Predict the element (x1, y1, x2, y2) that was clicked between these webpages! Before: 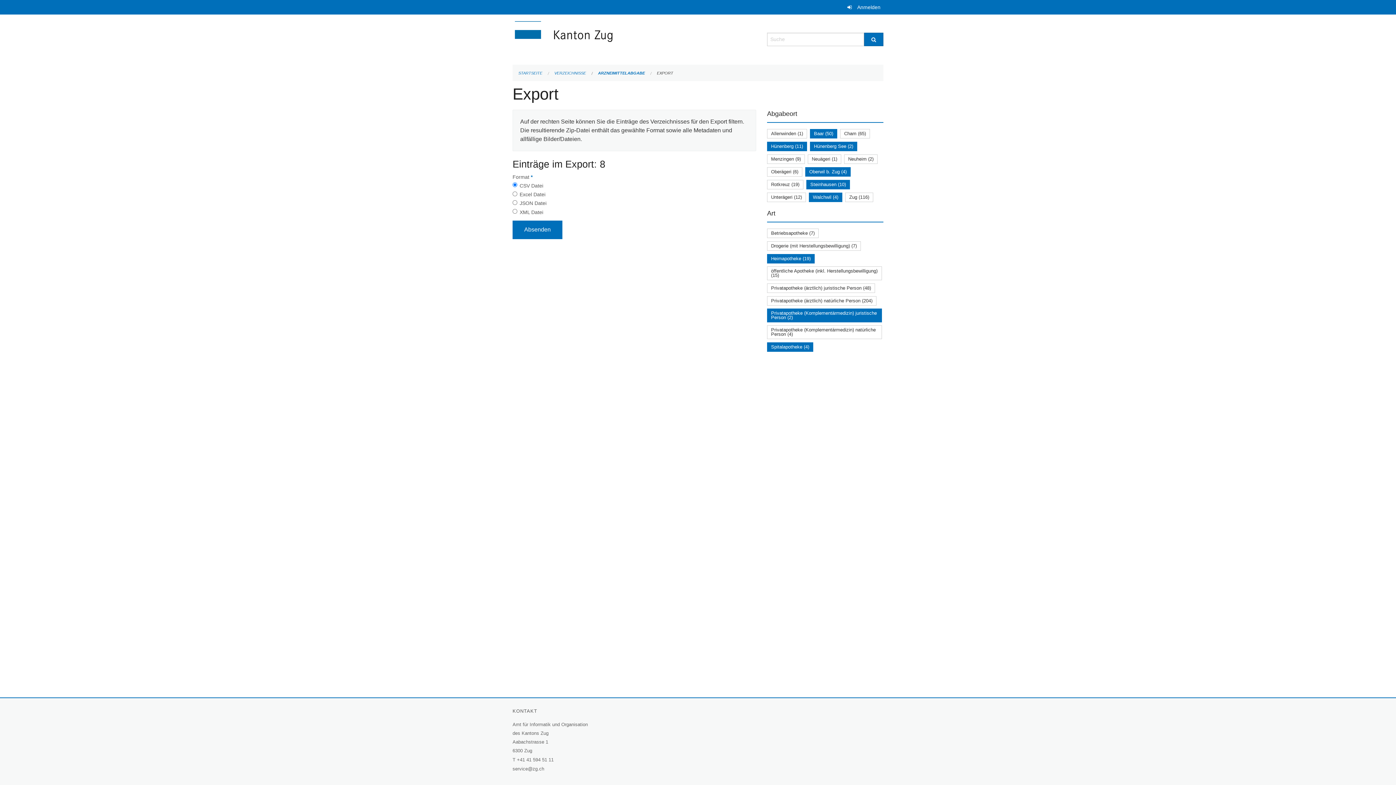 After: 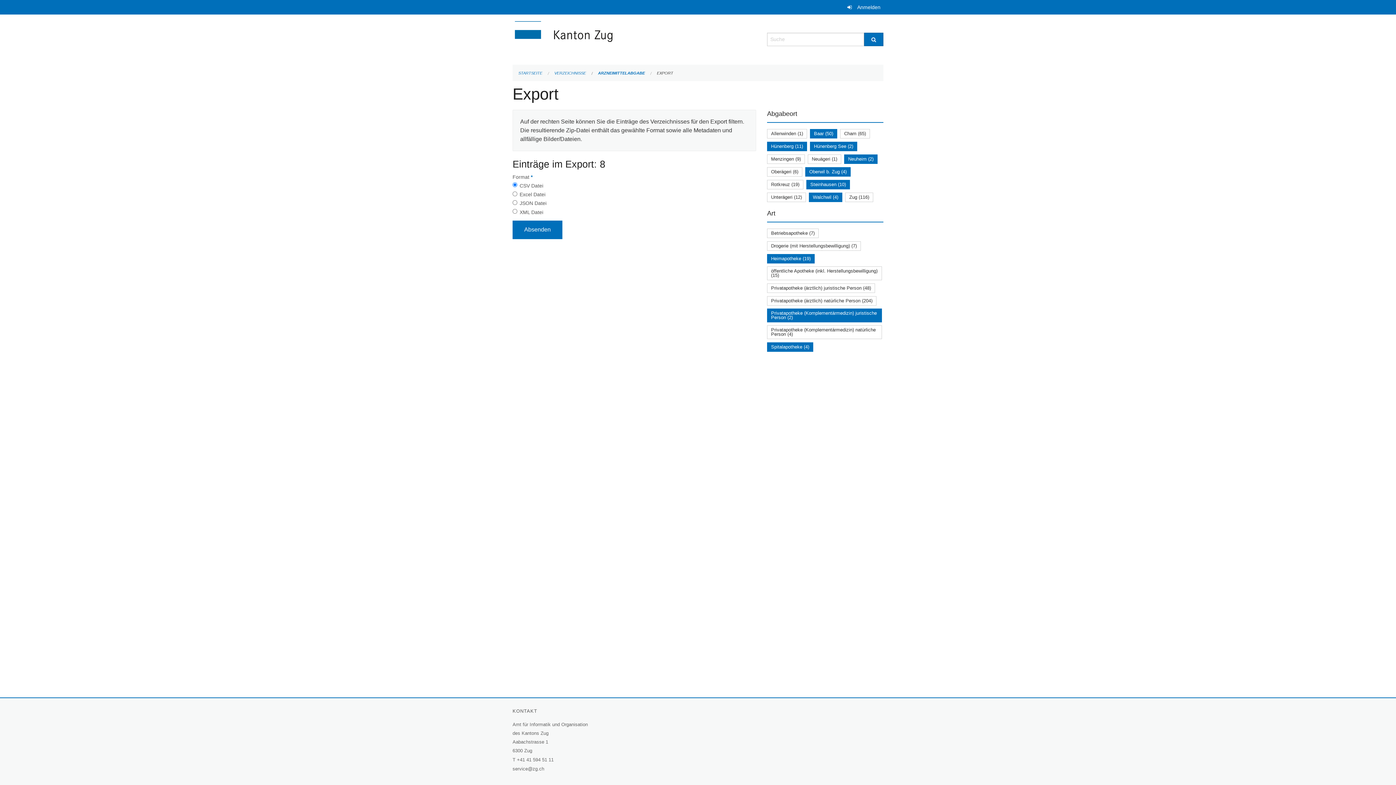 Action: bbox: (848, 156, 873, 161) label: Neuheim (2)